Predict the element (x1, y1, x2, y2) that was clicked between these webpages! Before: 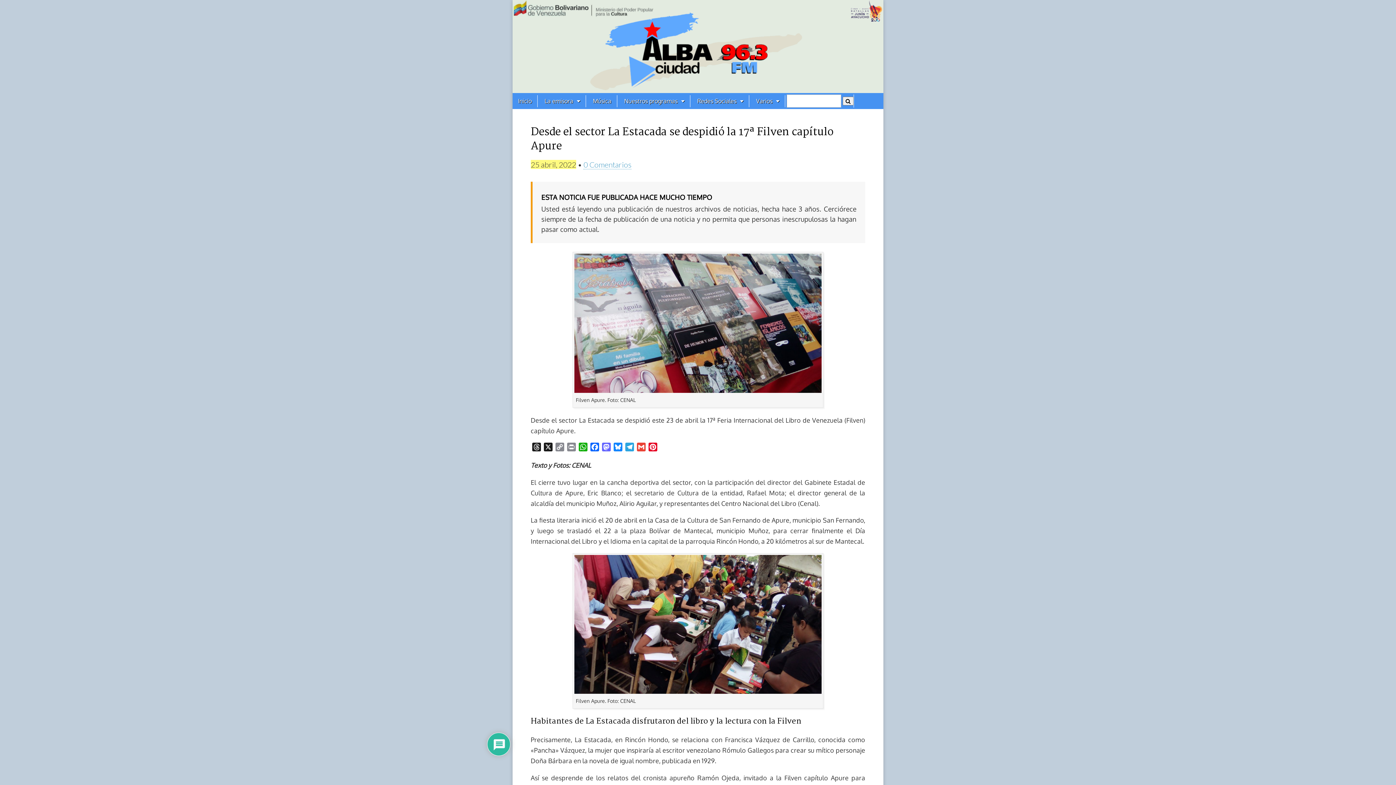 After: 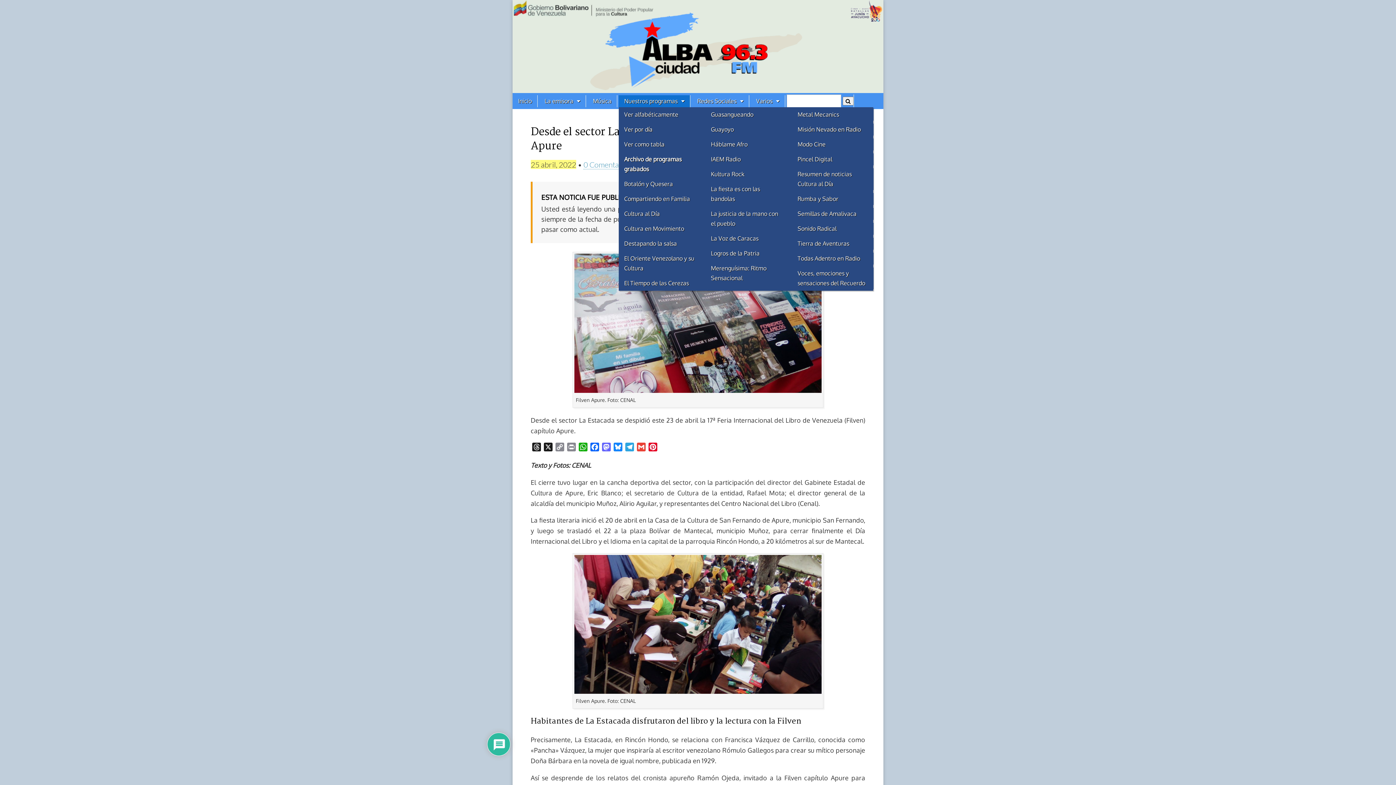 Action: label: Nuestros programas bbox: (618, 95, 690, 107)